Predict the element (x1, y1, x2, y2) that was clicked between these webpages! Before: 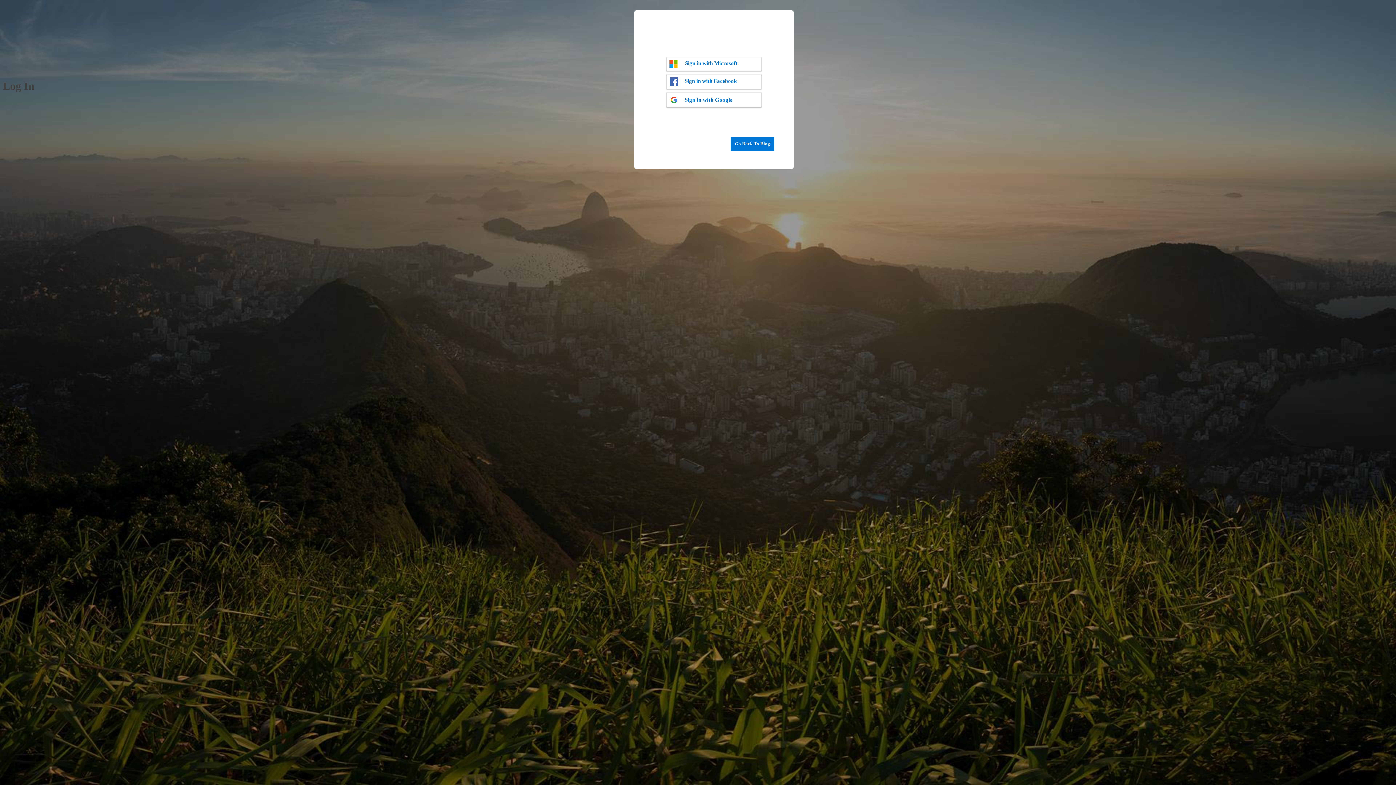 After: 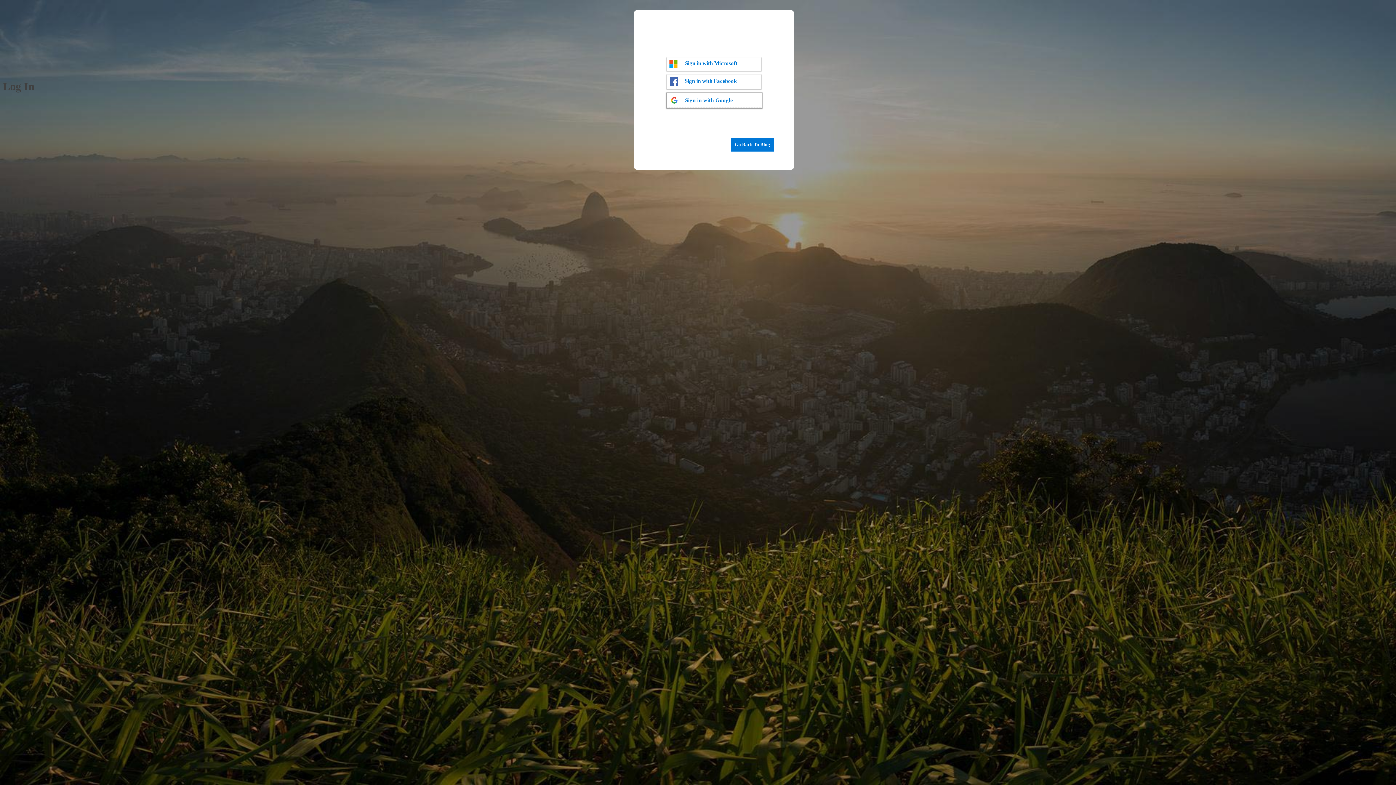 Action: bbox: (666, 92, 761, 107) label: Sign in with Google